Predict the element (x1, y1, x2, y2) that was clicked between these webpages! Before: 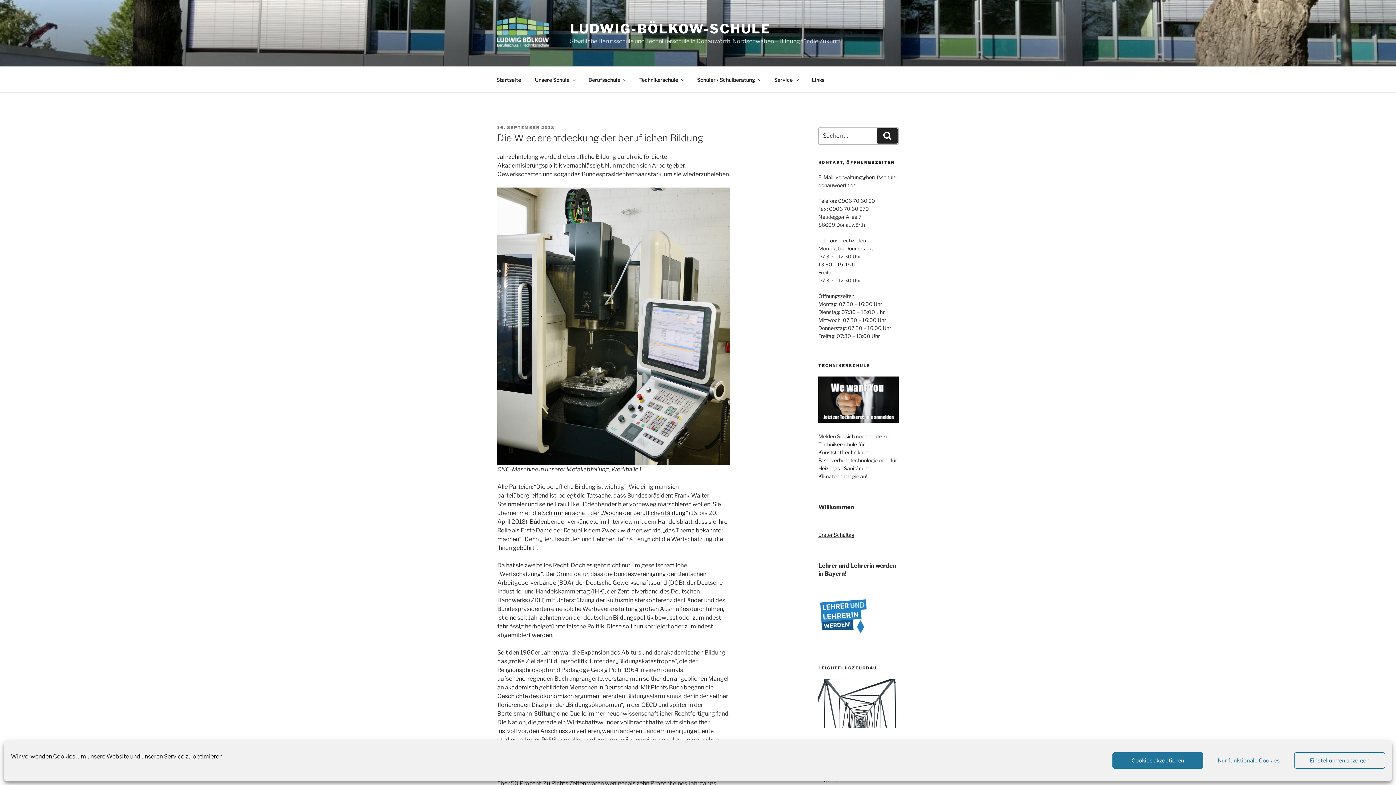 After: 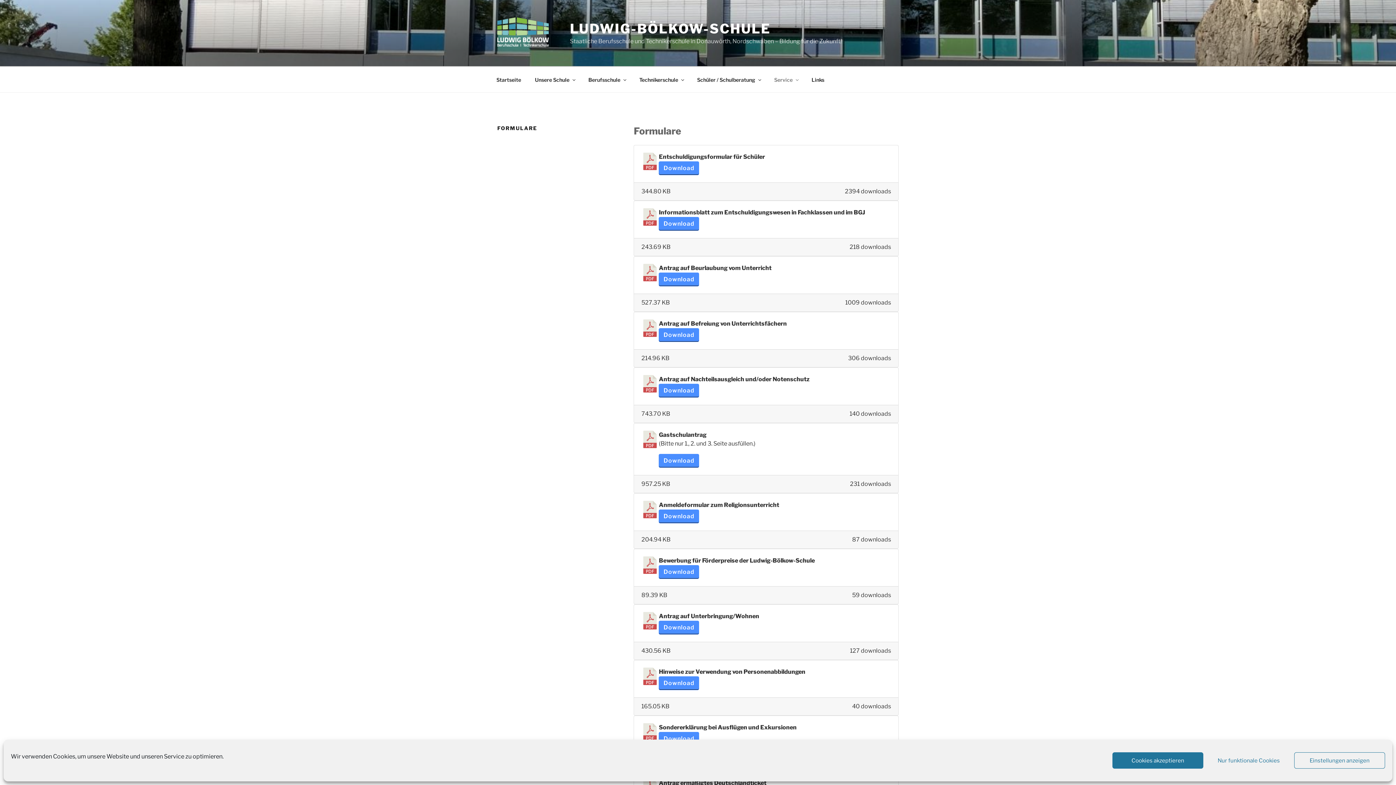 Action: label: Service bbox: (768, 70, 804, 88)